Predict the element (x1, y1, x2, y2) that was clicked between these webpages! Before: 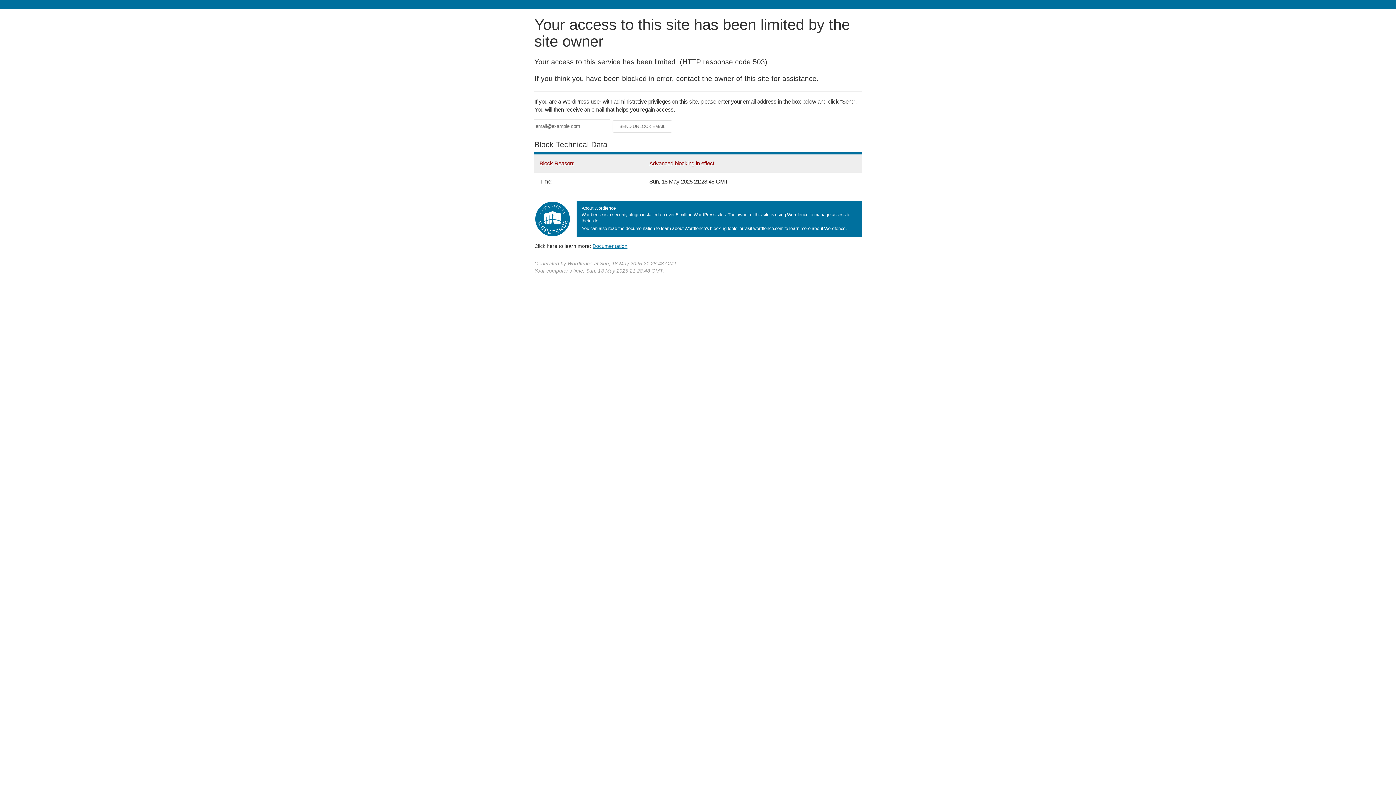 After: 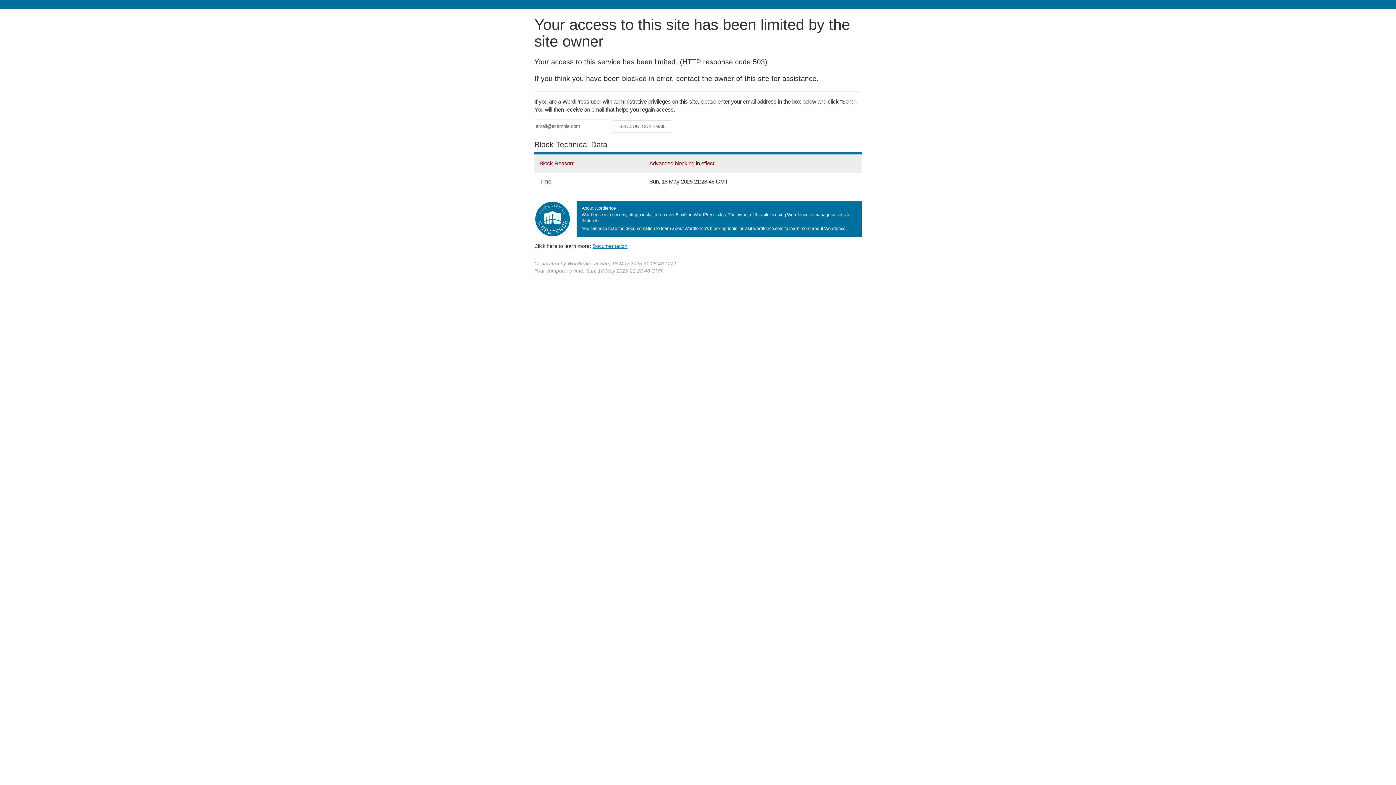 Action: bbox: (592, 243, 627, 248) label: Documentation